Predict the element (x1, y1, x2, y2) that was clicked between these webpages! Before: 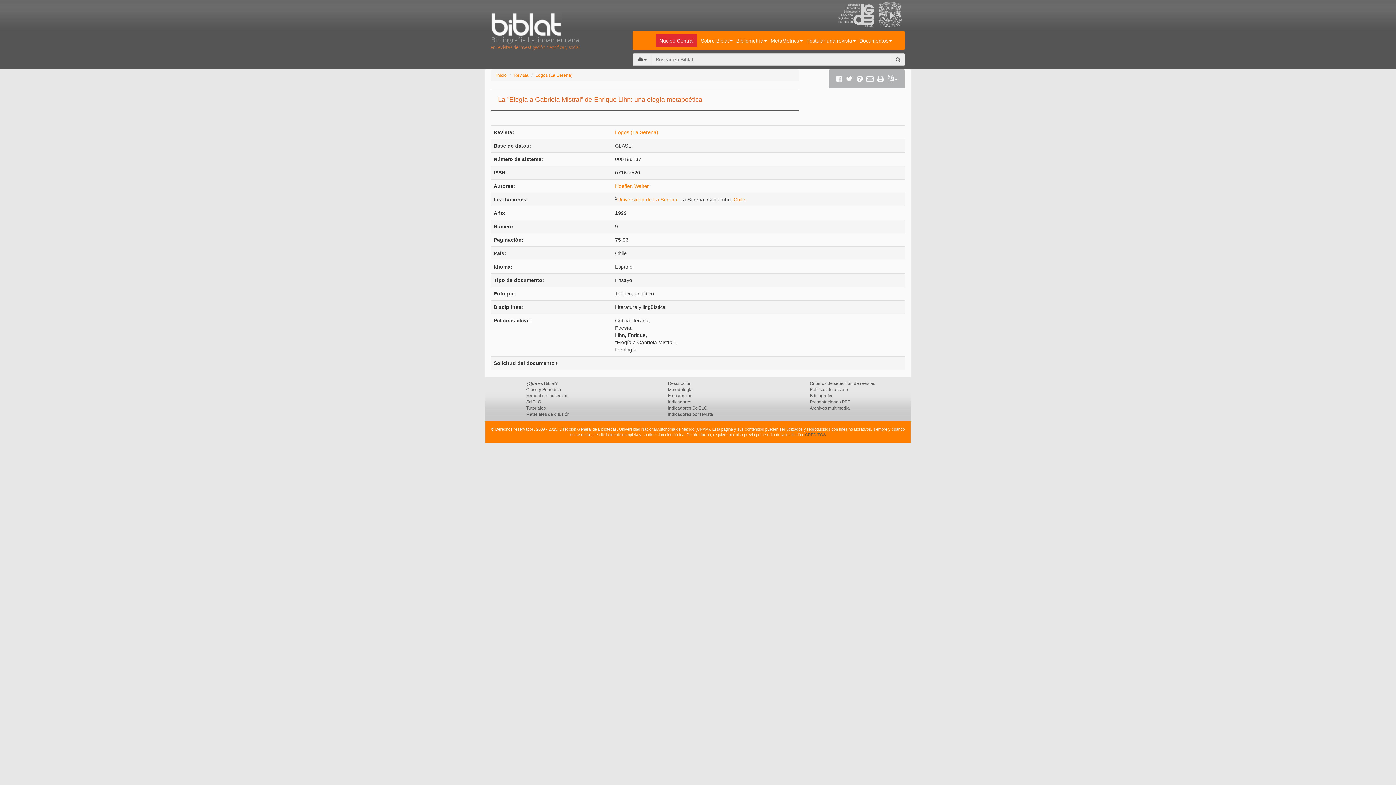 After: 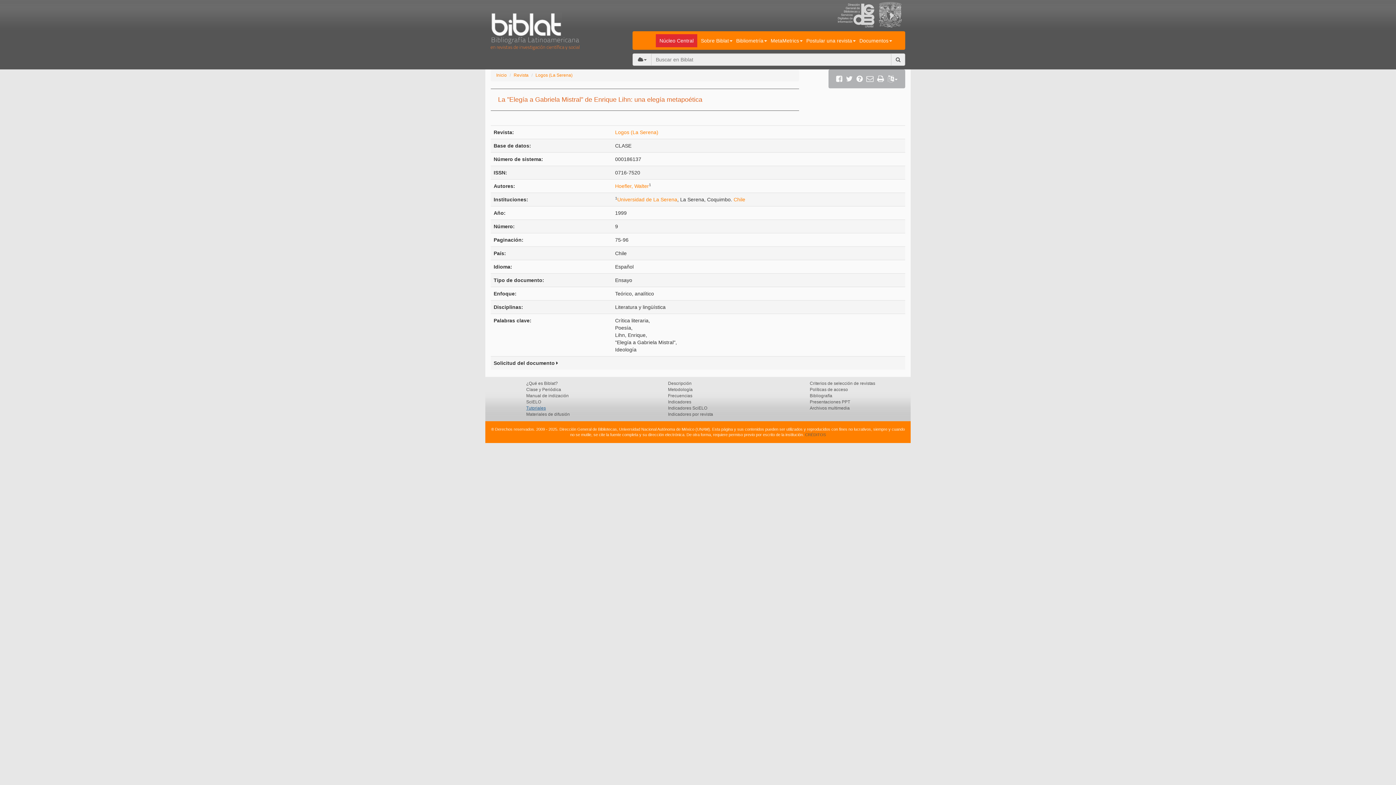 Action: bbox: (526, 405, 546, 410) label: Tutoriales